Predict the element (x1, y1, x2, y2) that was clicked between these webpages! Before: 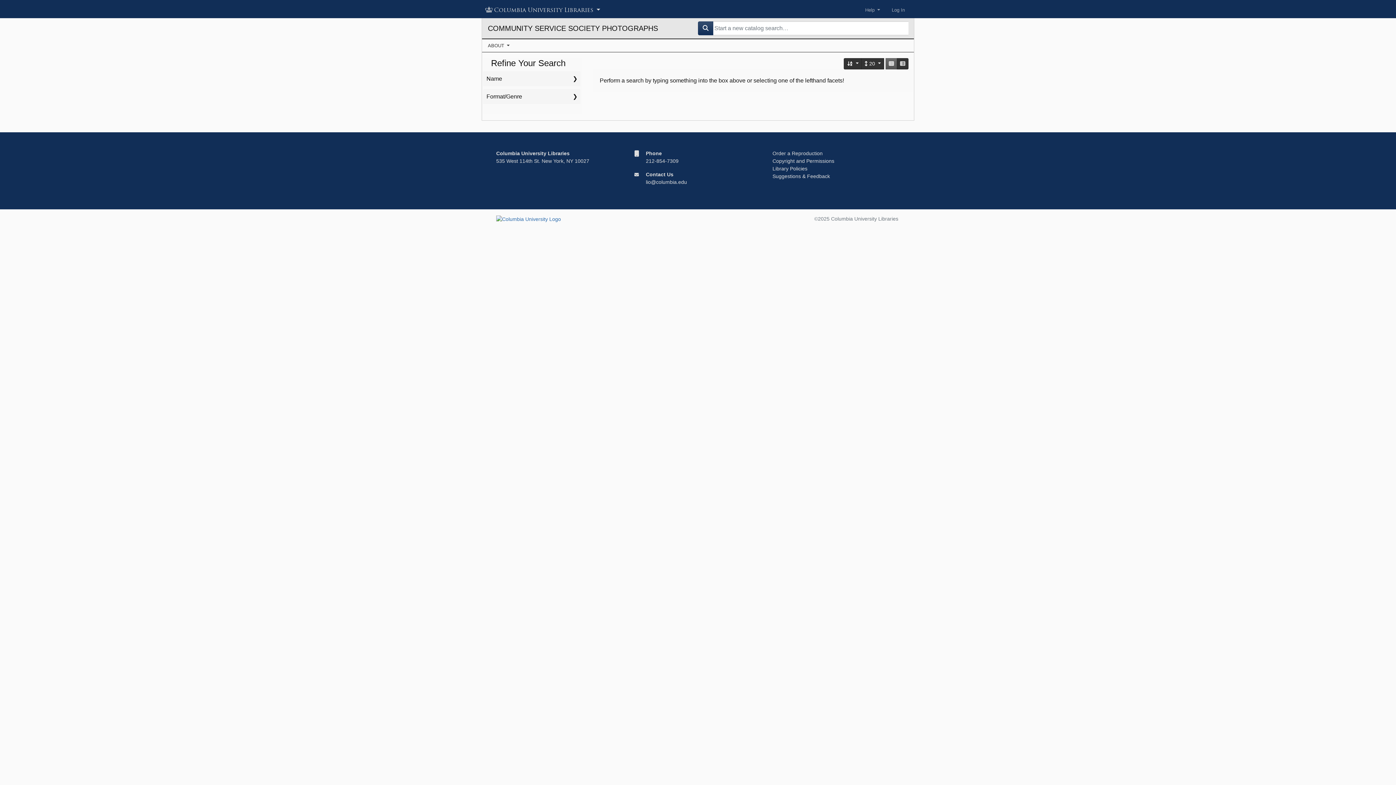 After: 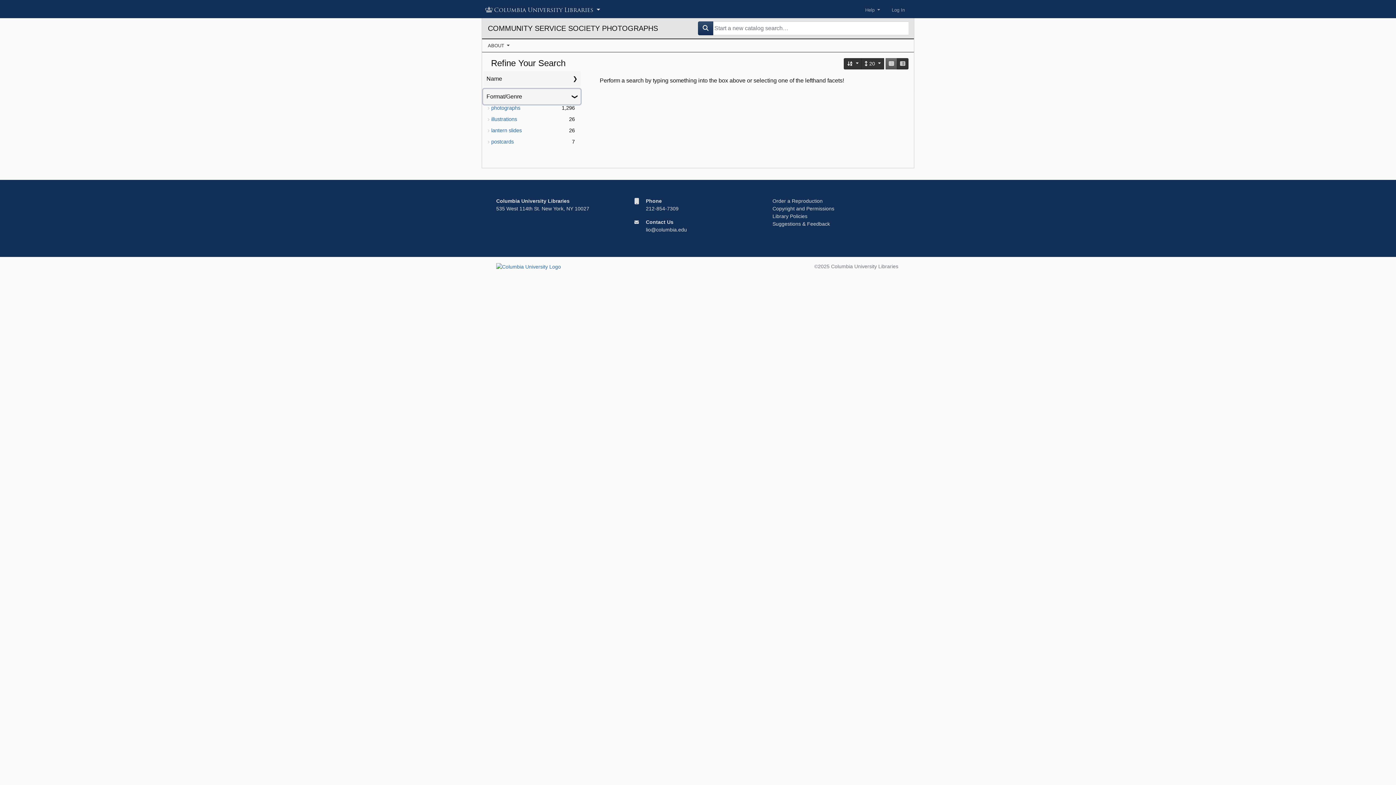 Action: bbox: (483, 89, 580, 104) label: Format/Genre